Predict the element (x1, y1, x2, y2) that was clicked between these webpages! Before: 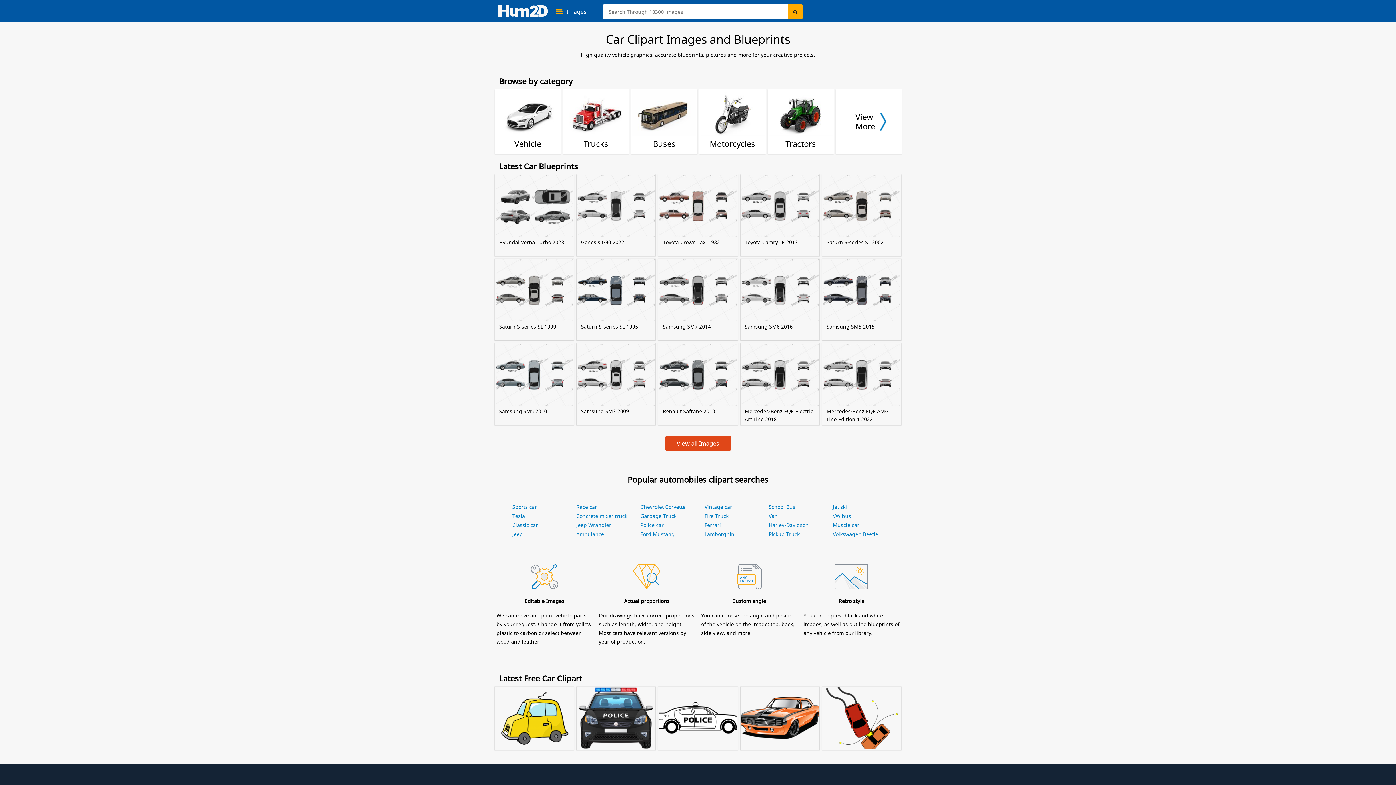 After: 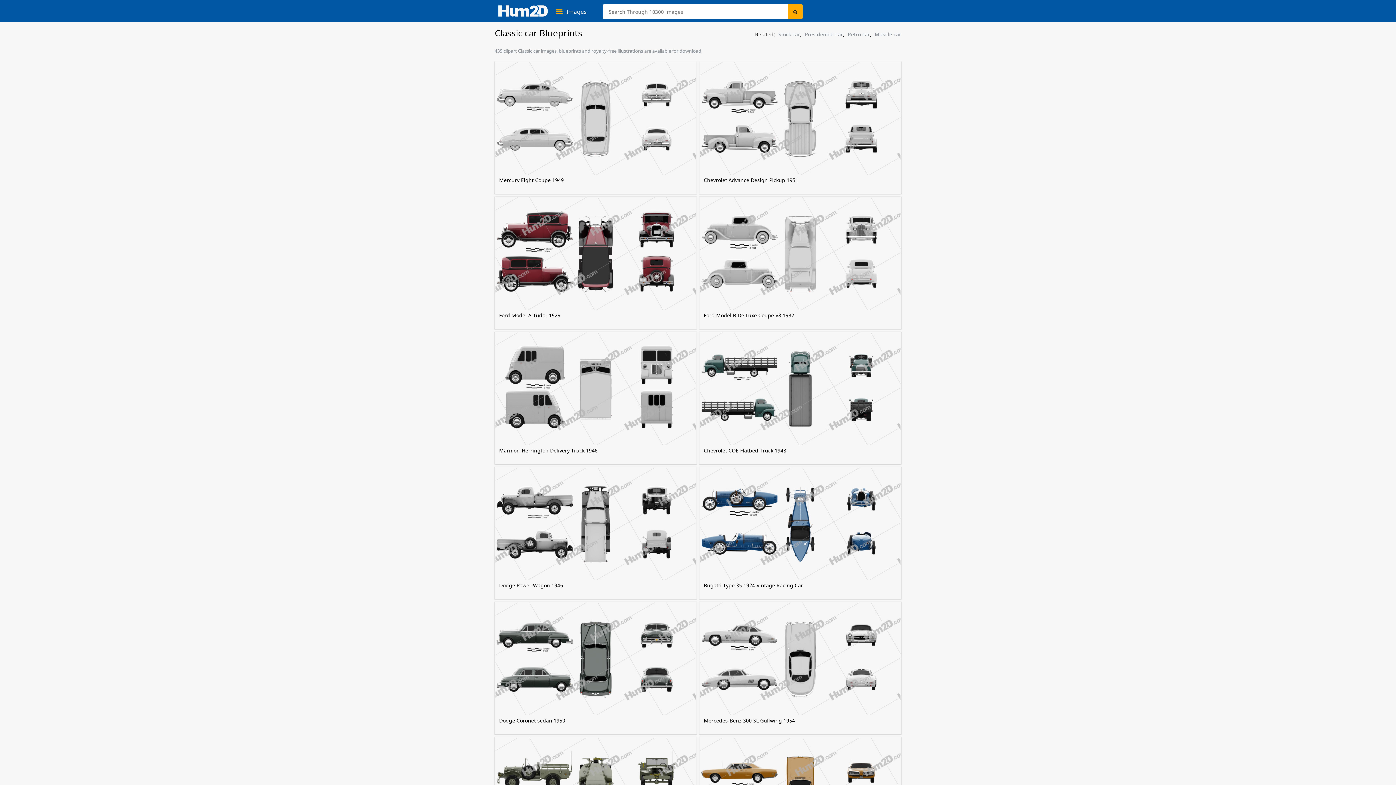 Action: bbox: (512, 521, 538, 528) label: Classic car